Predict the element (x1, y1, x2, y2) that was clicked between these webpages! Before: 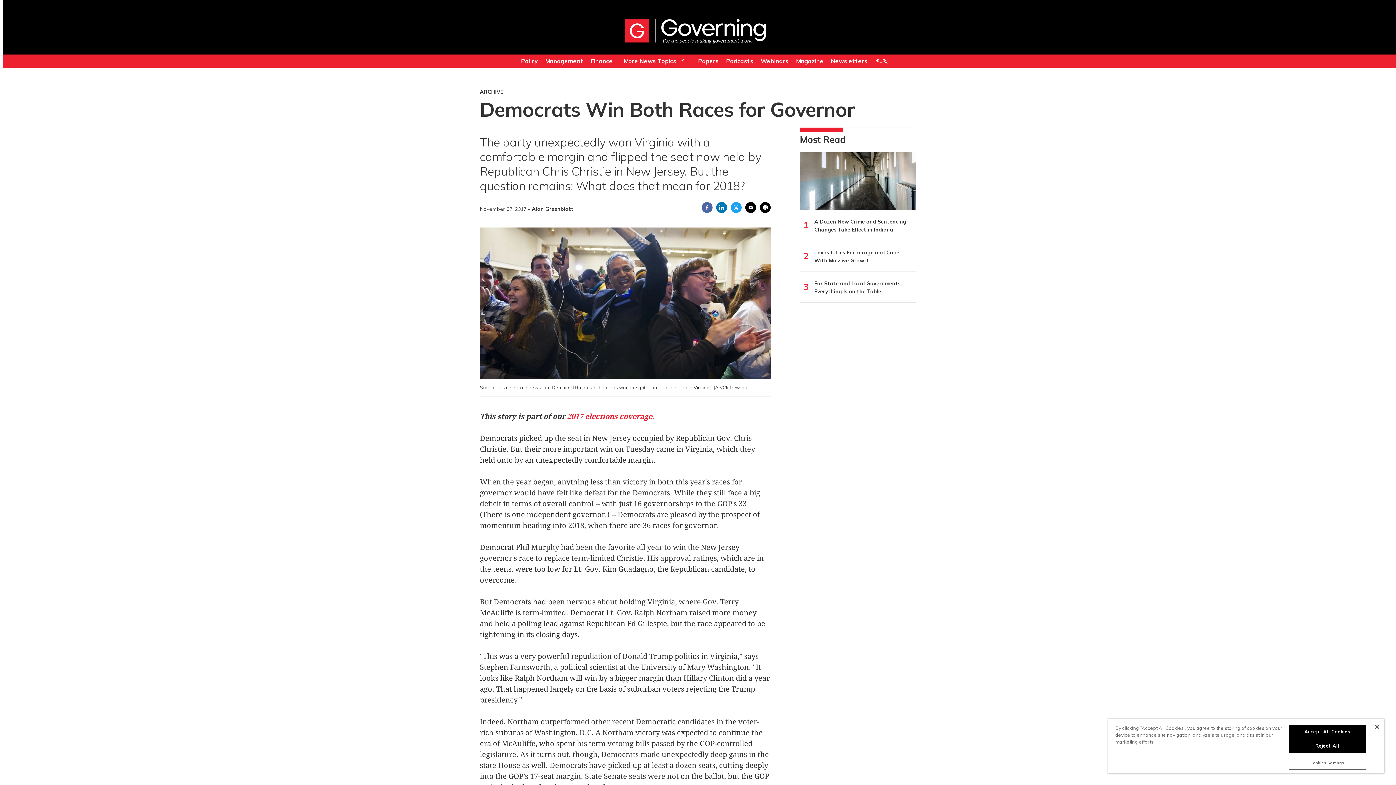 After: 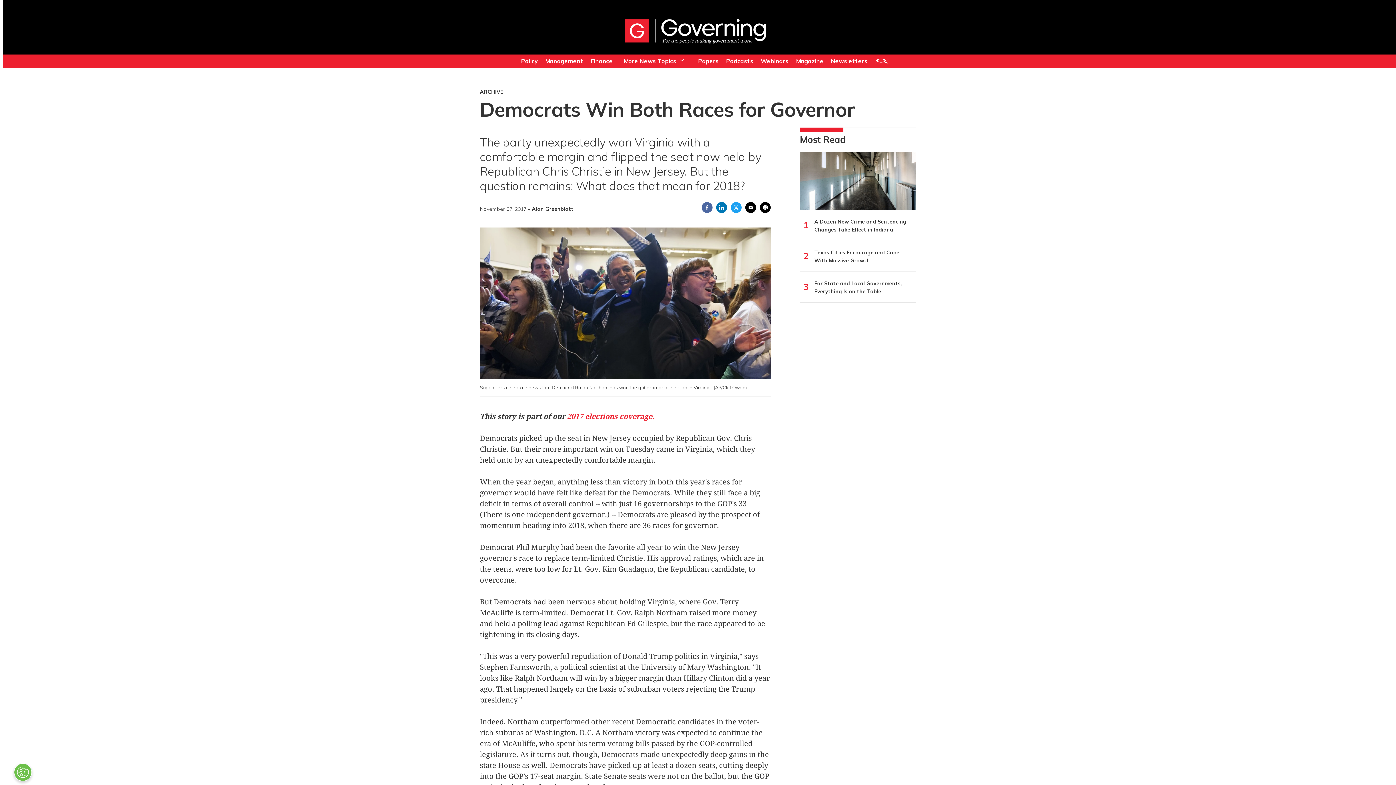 Action: bbox: (1375, 725, 1379, 729) label: Close